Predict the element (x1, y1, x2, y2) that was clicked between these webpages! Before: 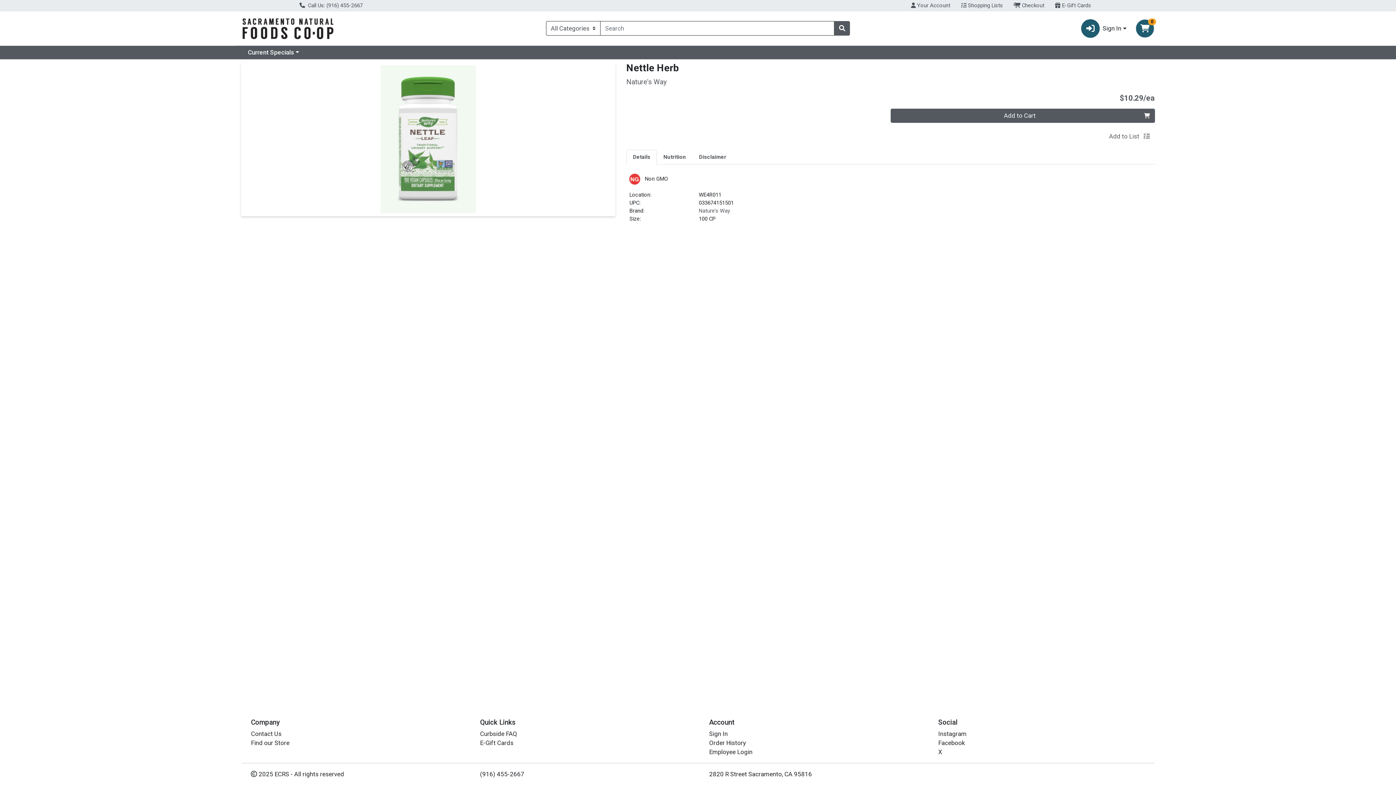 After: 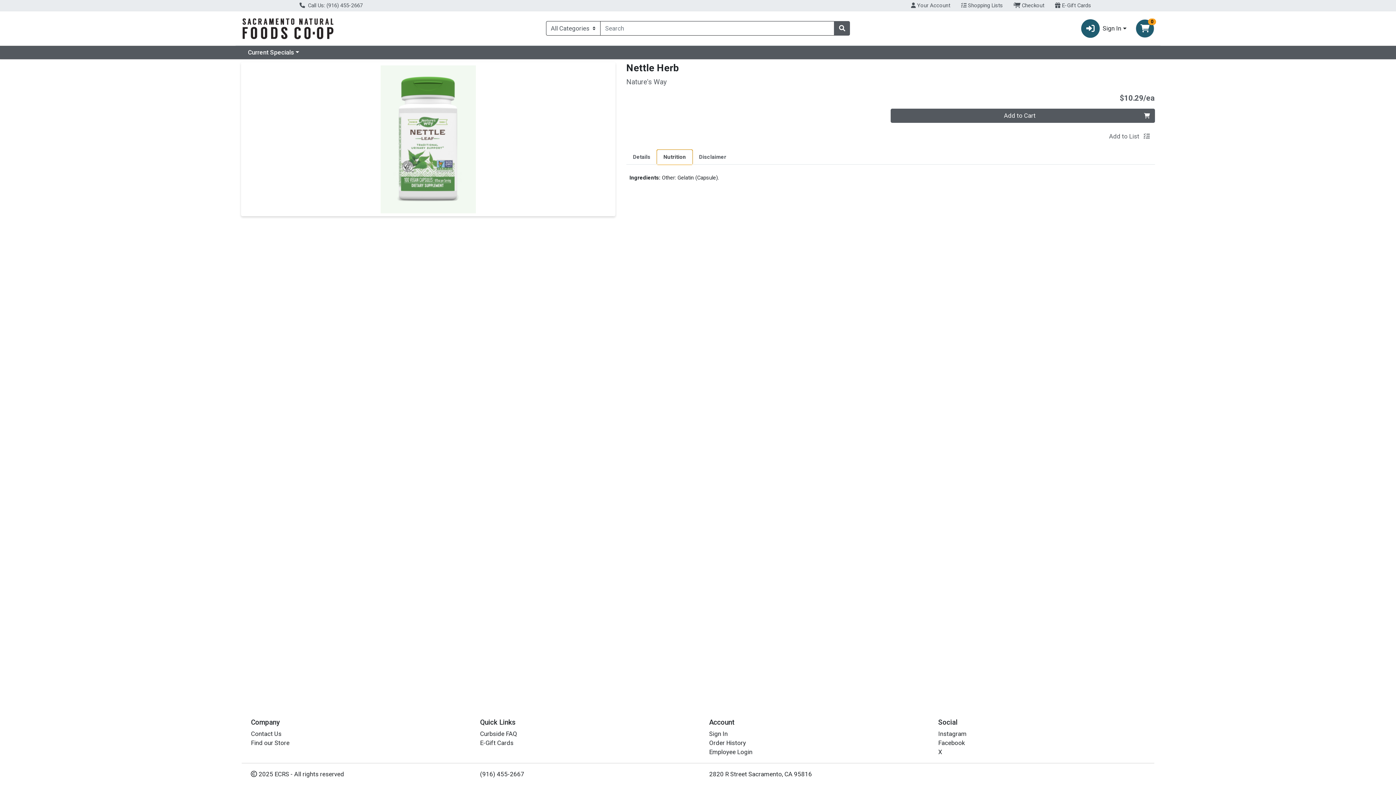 Action: bbox: (657, 149, 692, 164) label: Nutrition